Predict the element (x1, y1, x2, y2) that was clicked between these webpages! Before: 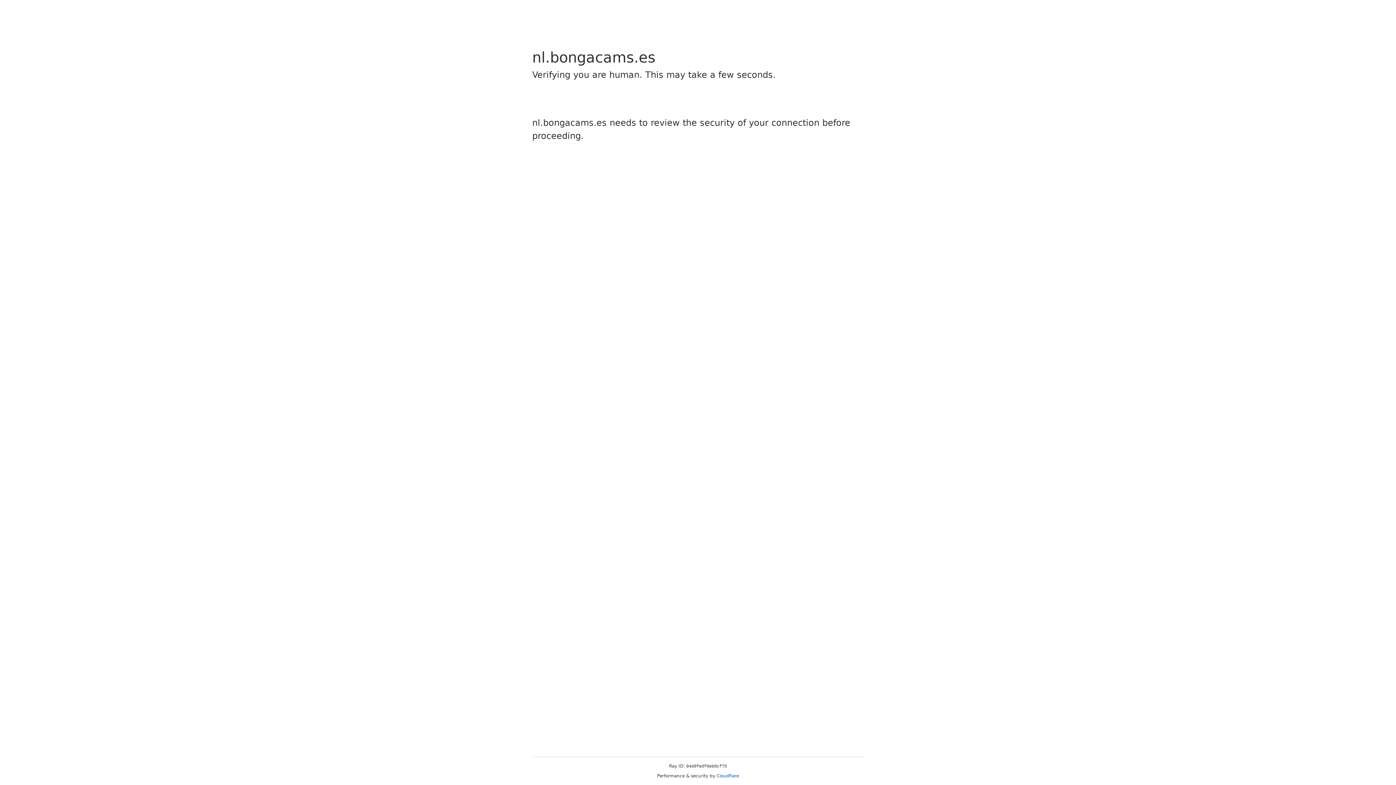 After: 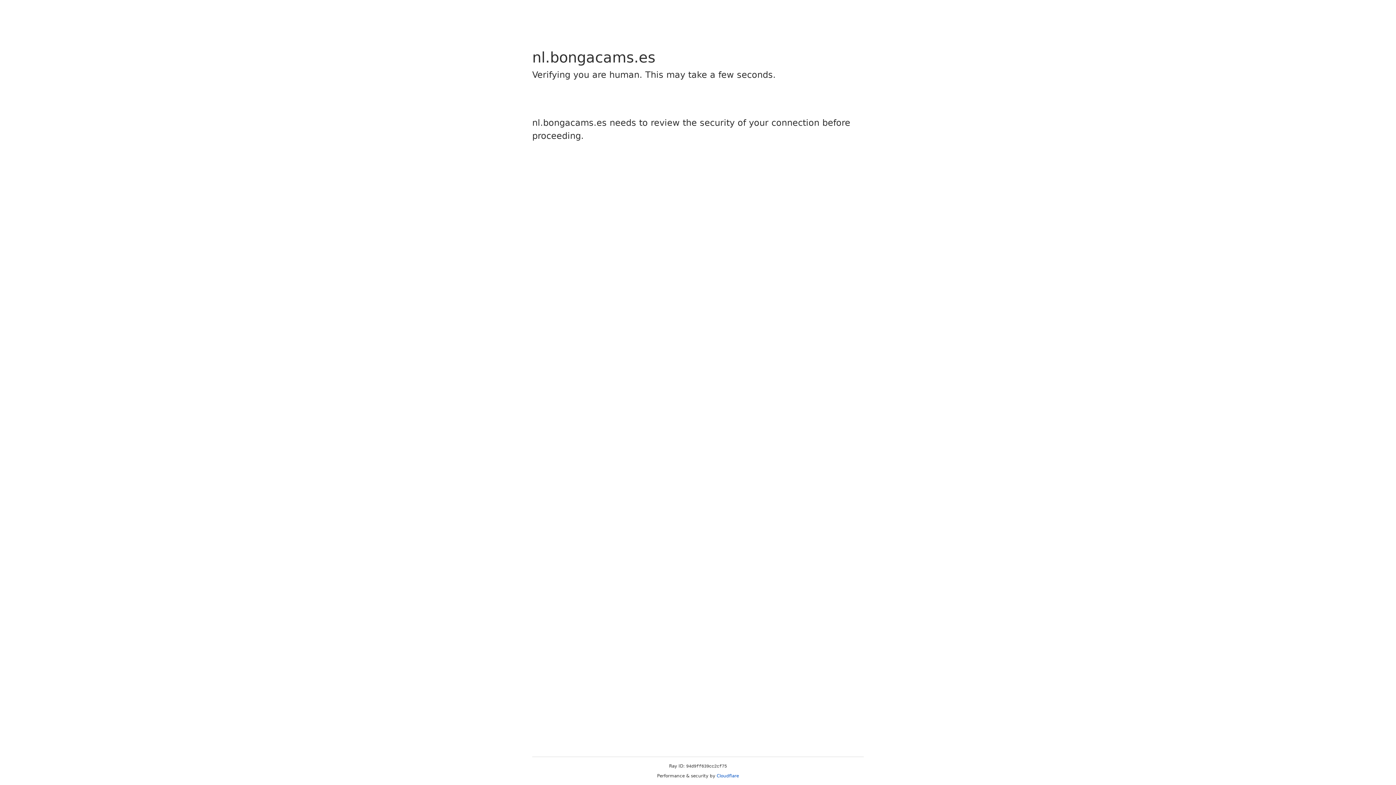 Action: label: Cloudflare bbox: (716, 773, 739, 778)